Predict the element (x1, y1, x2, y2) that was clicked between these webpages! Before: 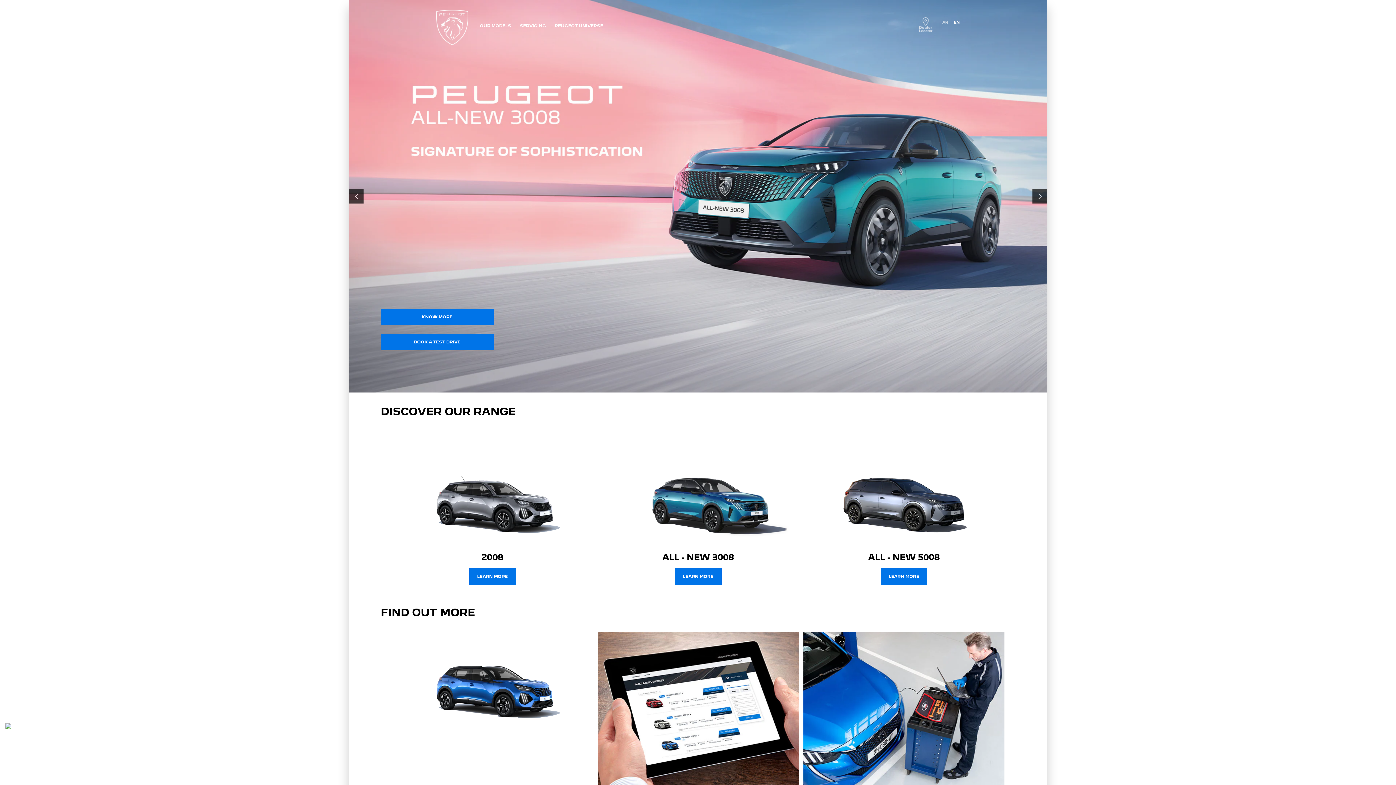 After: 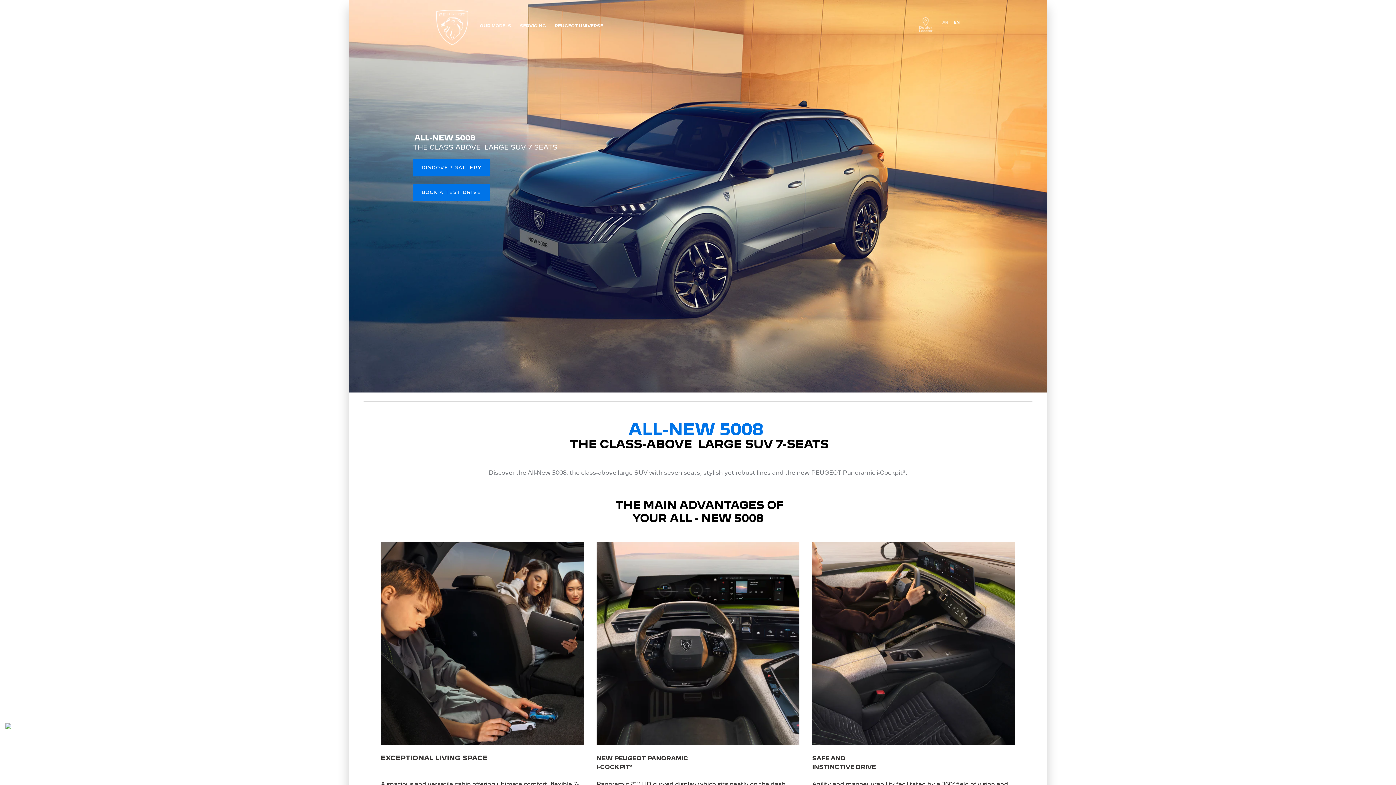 Action: bbox: (803, 432, 1004, 545)